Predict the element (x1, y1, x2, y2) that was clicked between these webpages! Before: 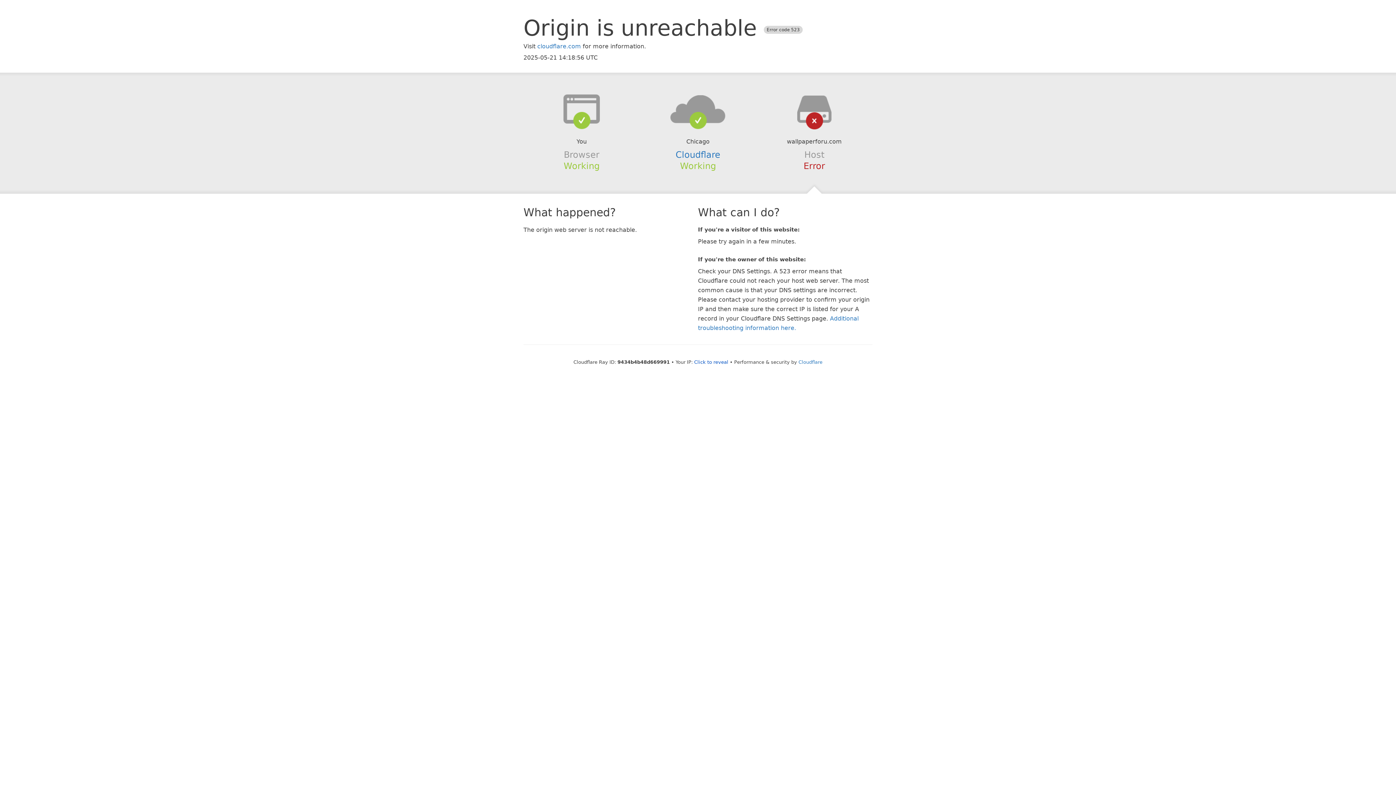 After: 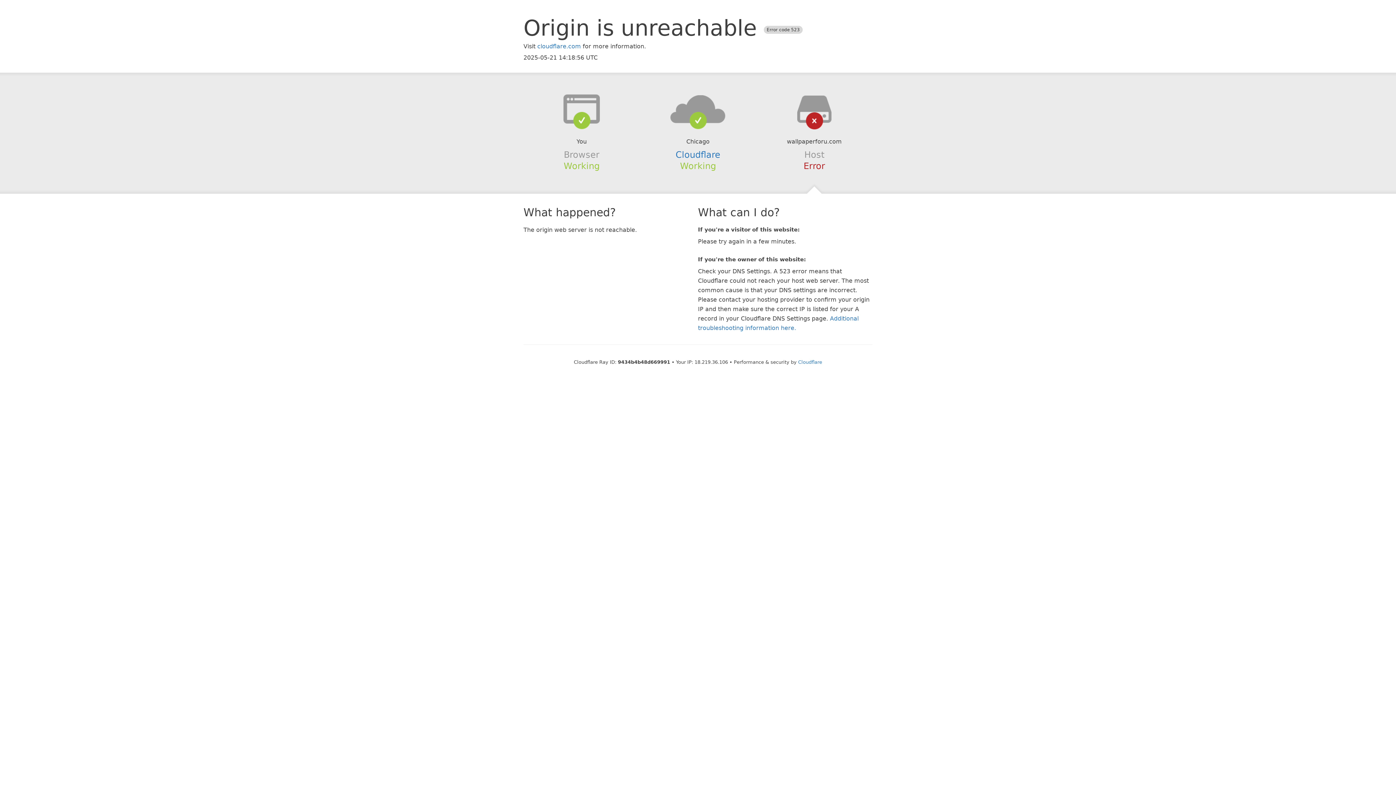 Action: label: Click to reveal bbox: (694, 359, 728, 364)